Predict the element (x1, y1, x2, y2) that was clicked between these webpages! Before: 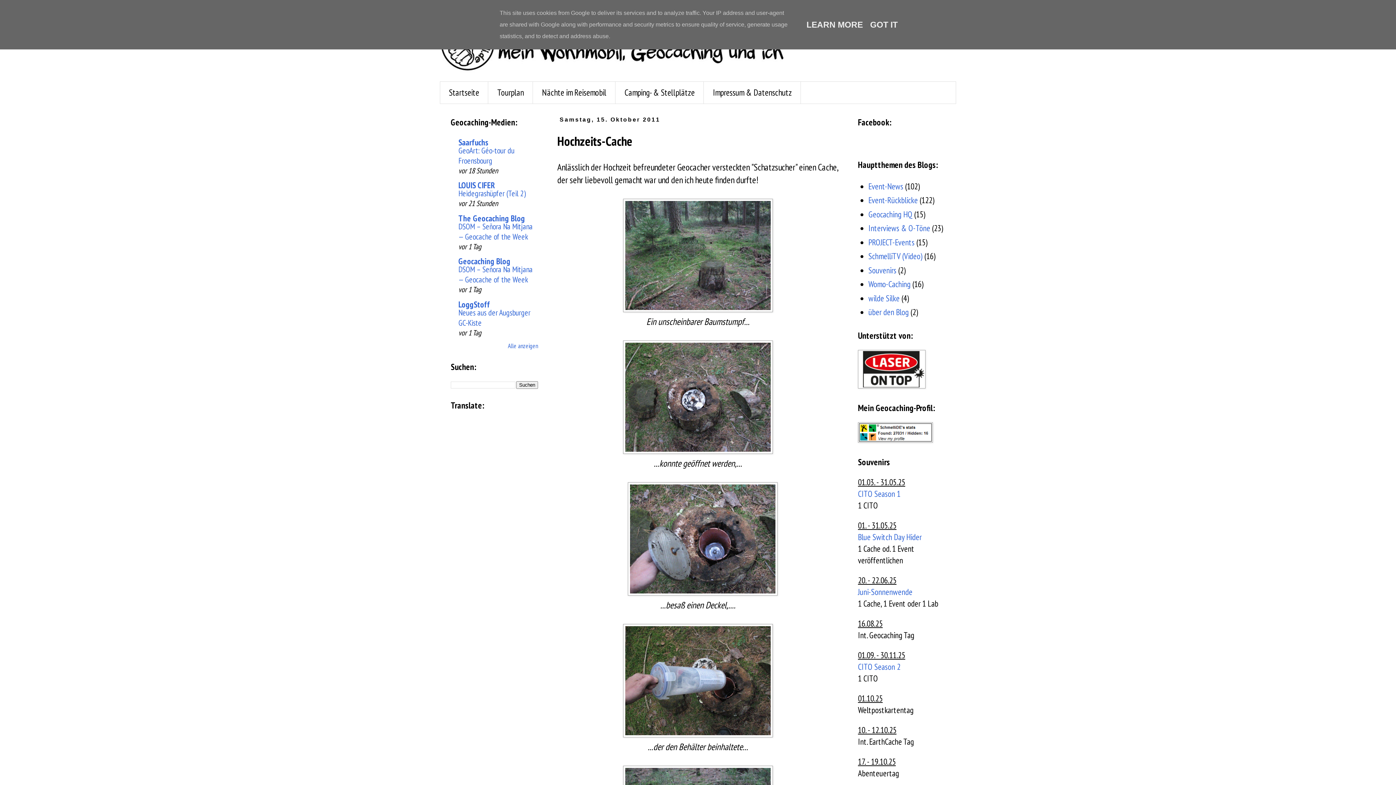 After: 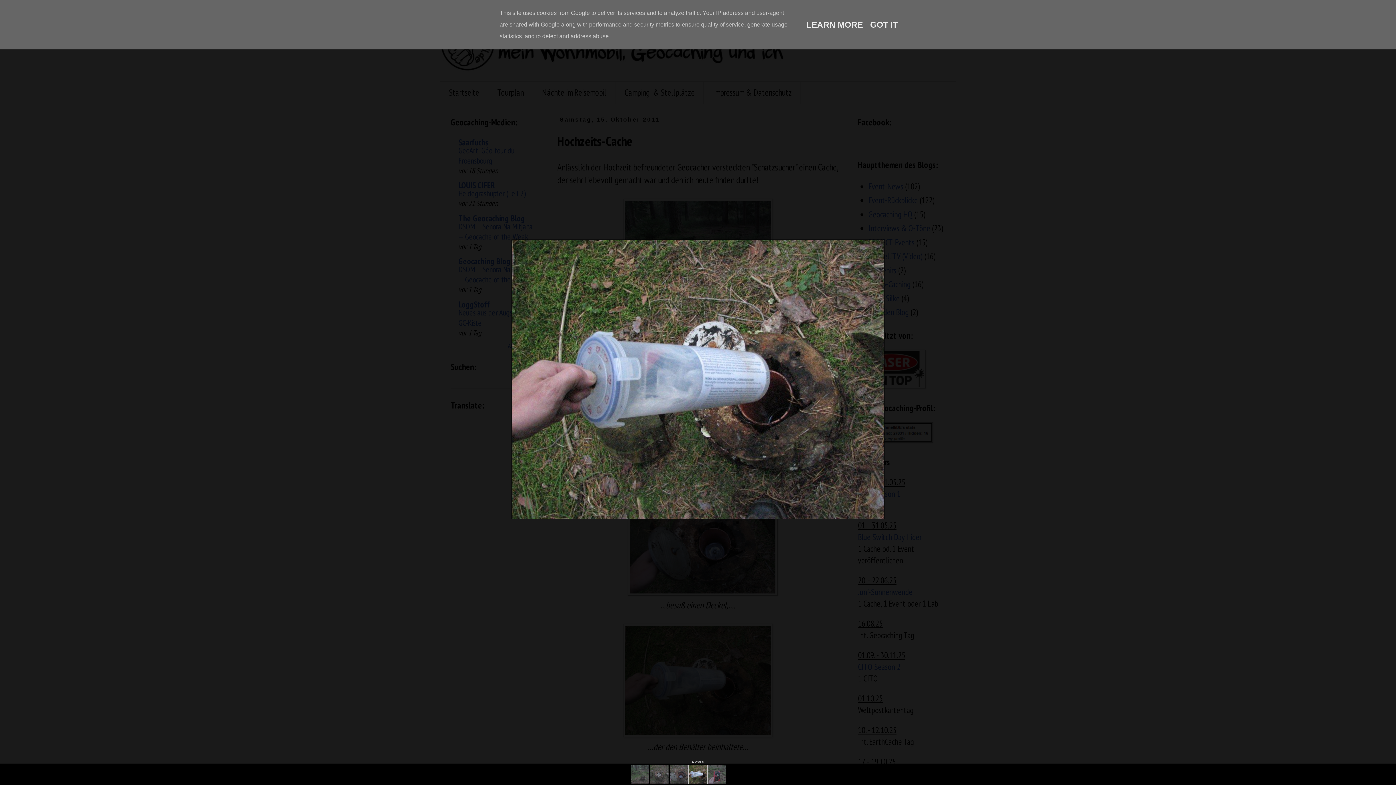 Action: bbox: (623, 728, 773, 740)